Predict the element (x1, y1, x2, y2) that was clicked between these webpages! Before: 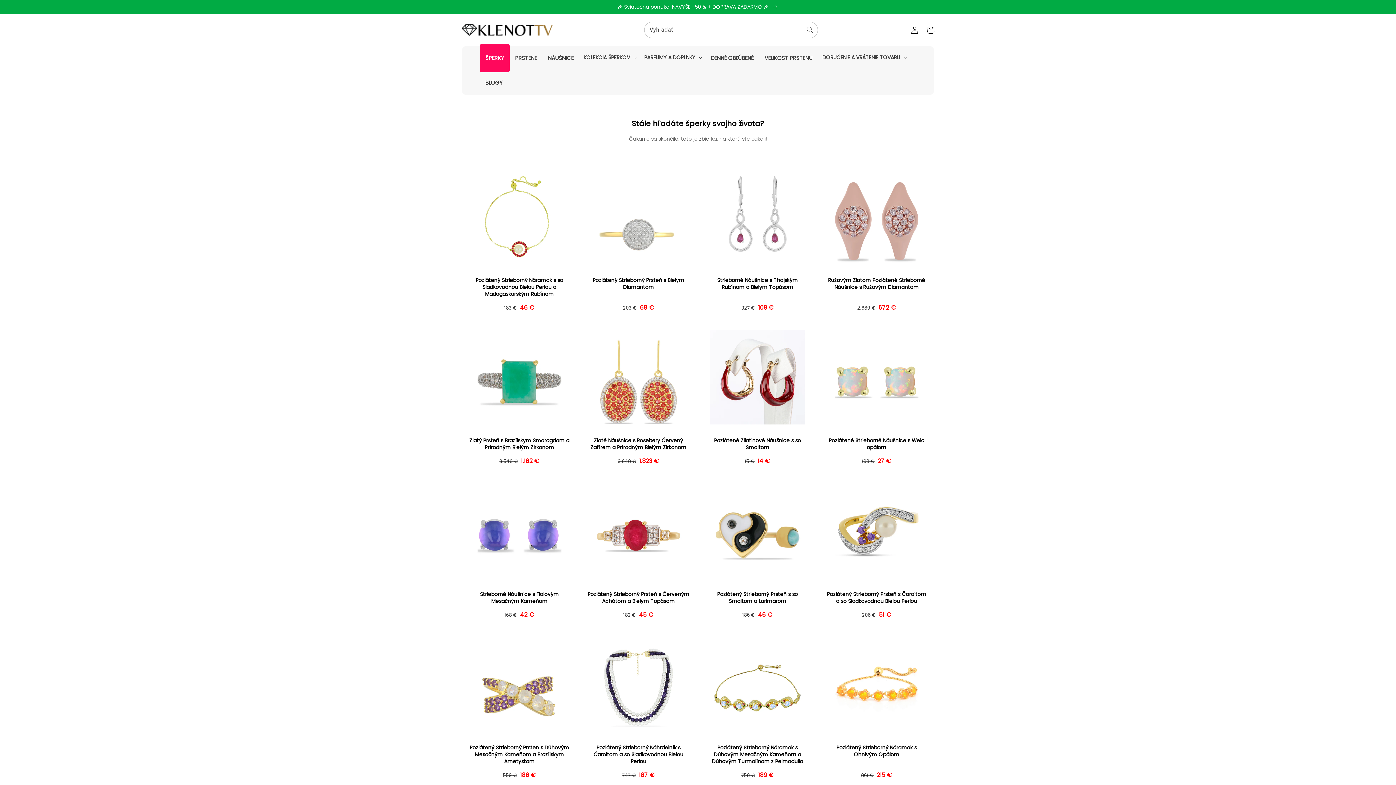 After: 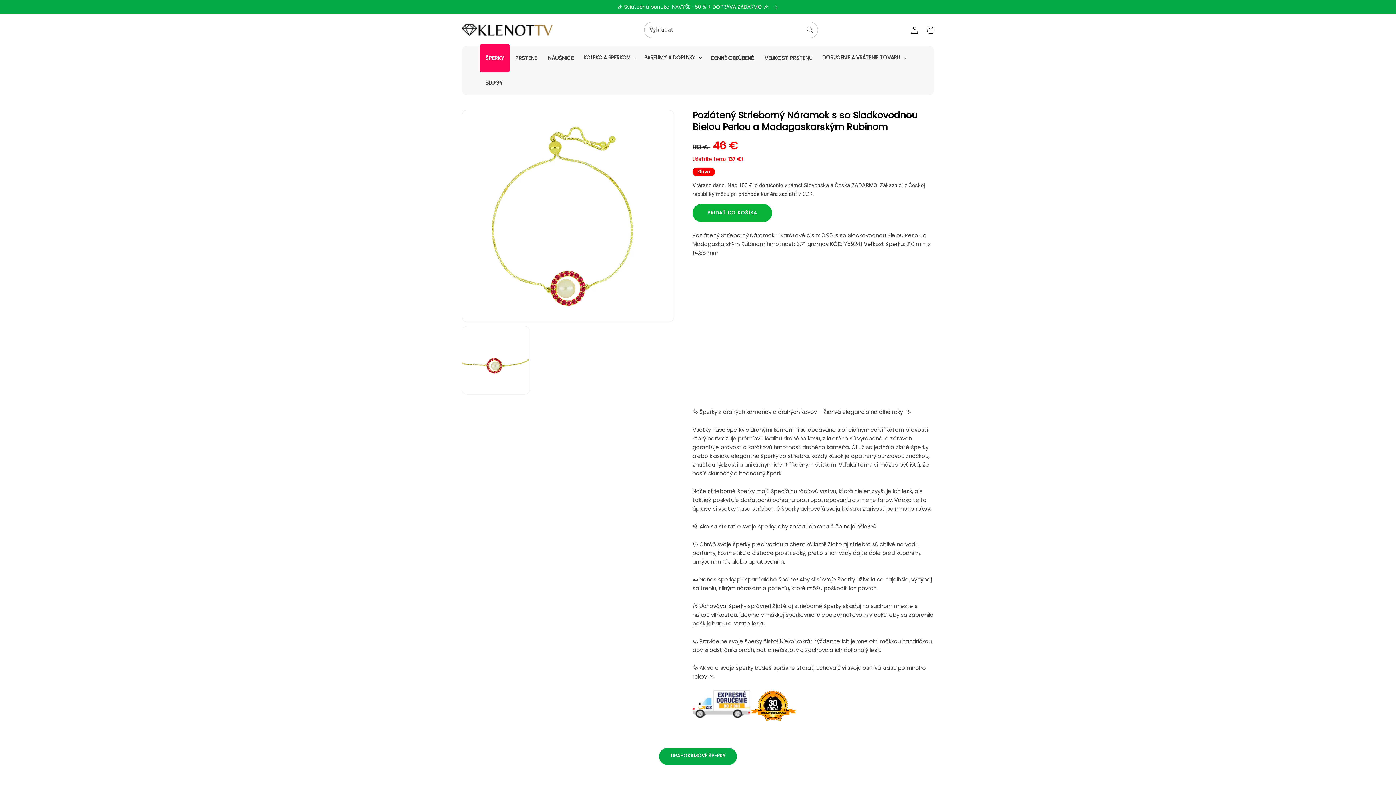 Action: bbox: (467, 276, 571, 297) label: Pozlátený Strieborný Náramok s so Sladkovodnou Bielou Perlou a Madagaskarským Rubínom